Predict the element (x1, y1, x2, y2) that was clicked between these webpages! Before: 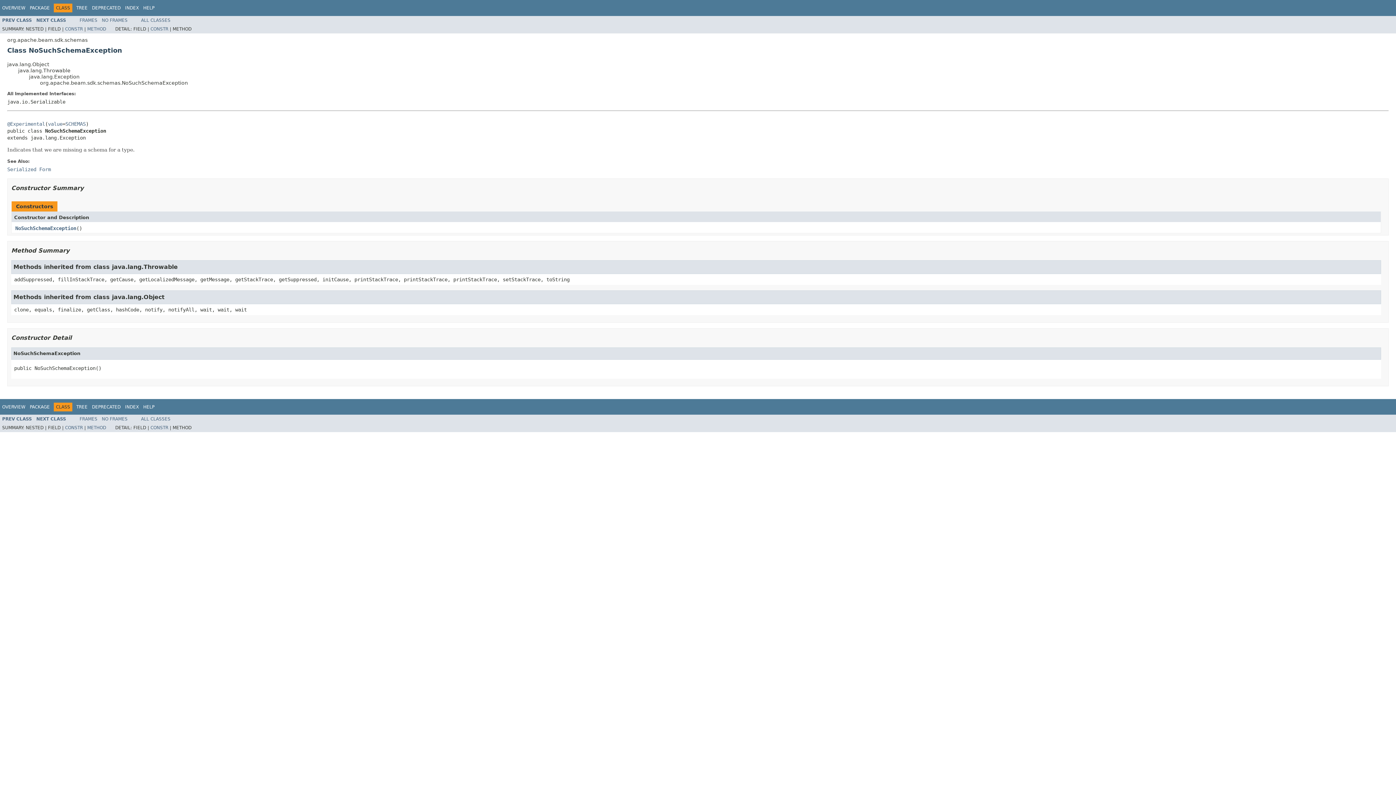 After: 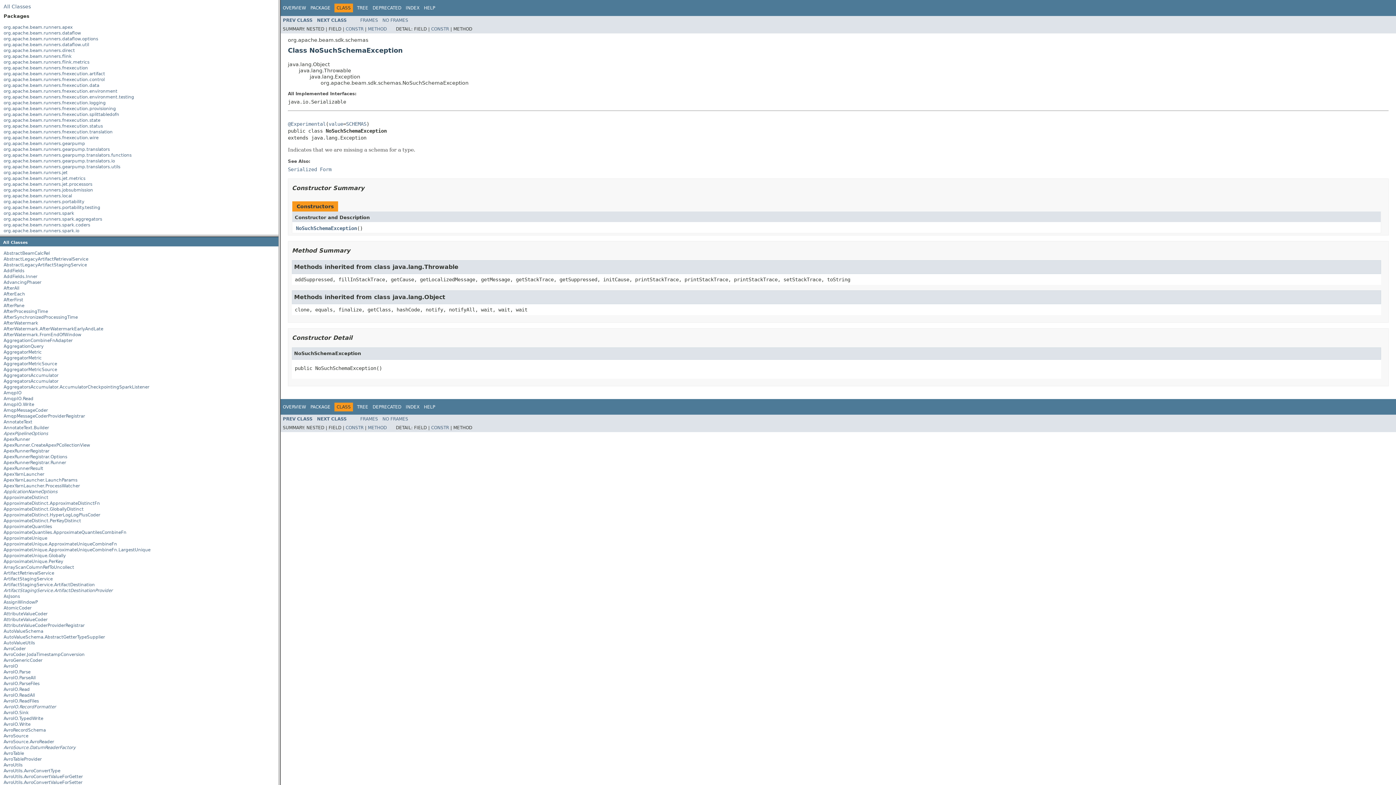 Action: label: FRAMES bbox: (79, 17, 97, 22)